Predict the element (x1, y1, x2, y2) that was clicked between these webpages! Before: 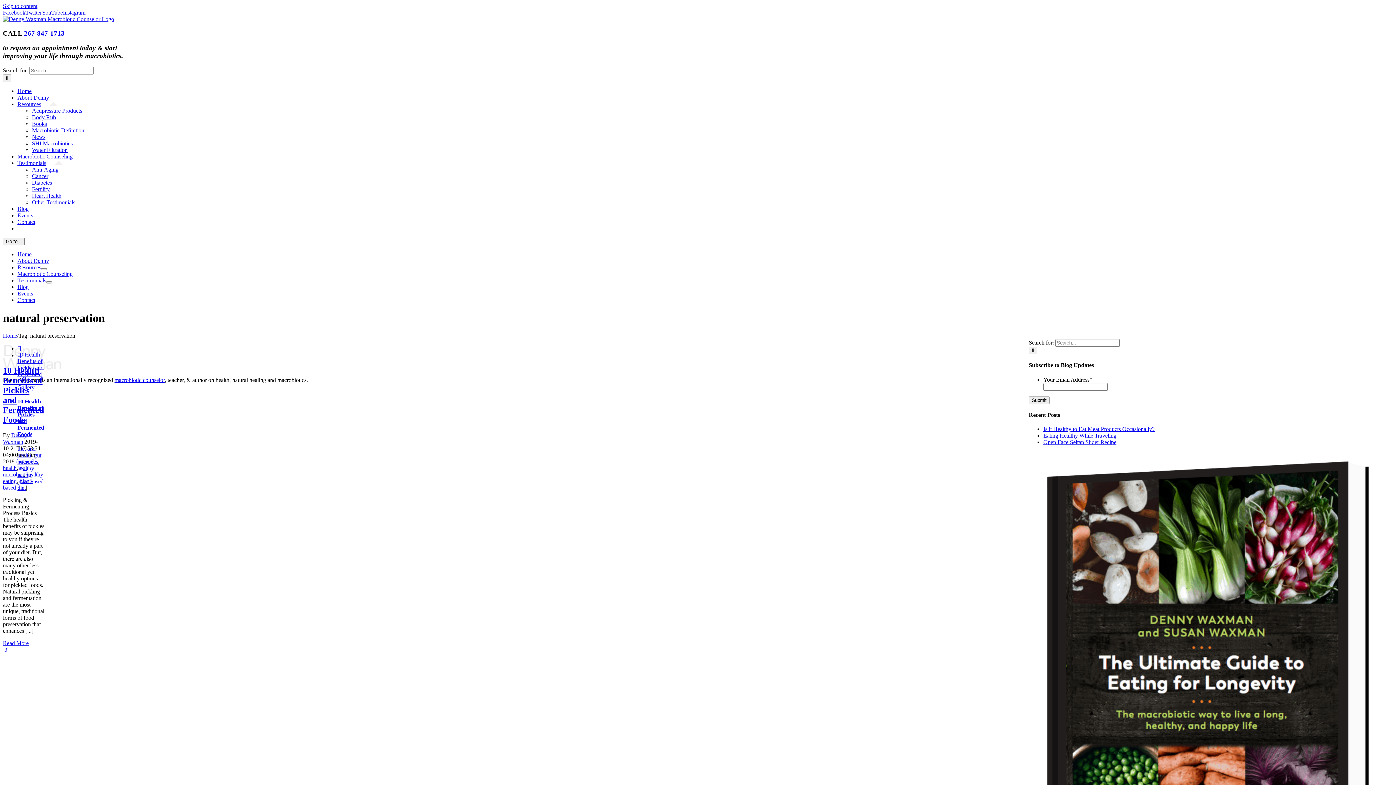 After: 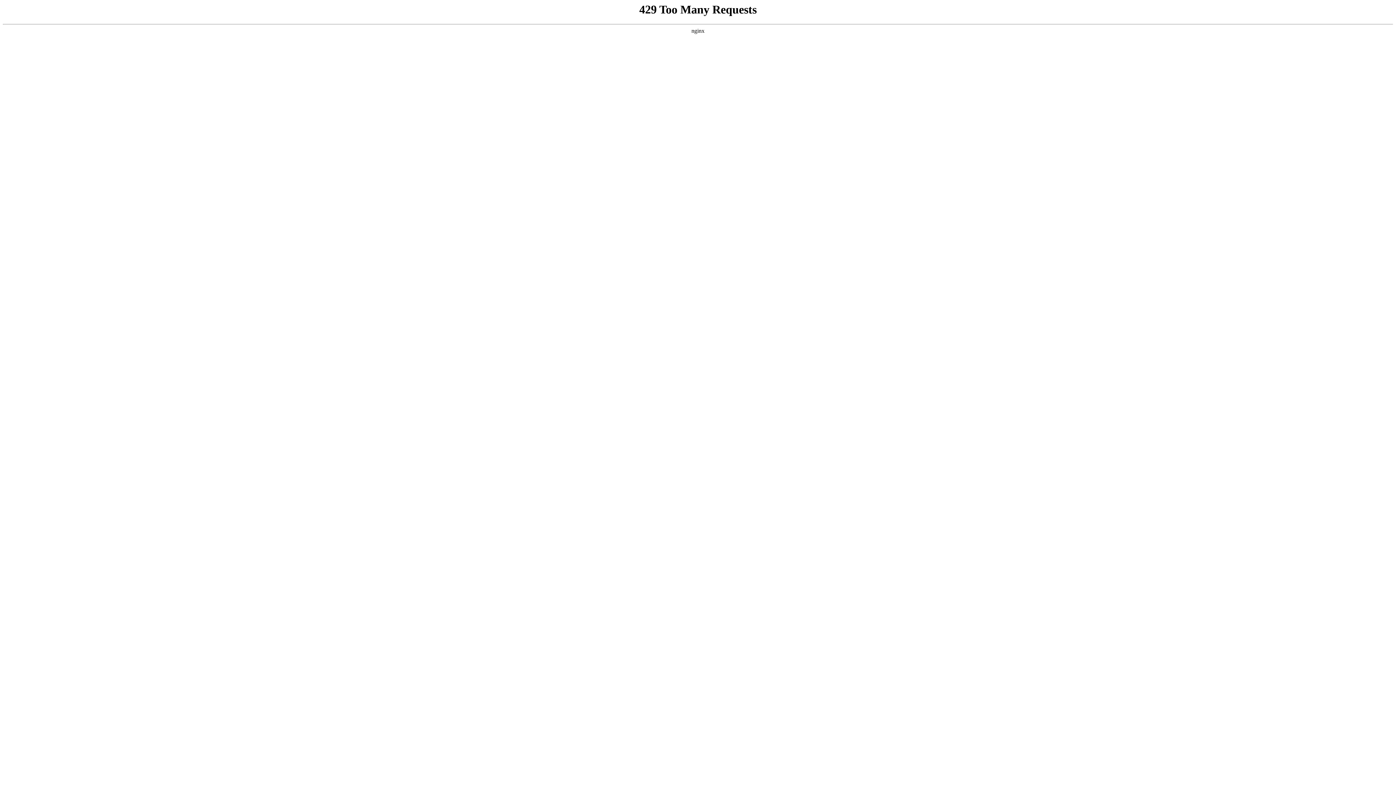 Action: bbox: (114, 377, 164, 383) label: macrobiotic counselor